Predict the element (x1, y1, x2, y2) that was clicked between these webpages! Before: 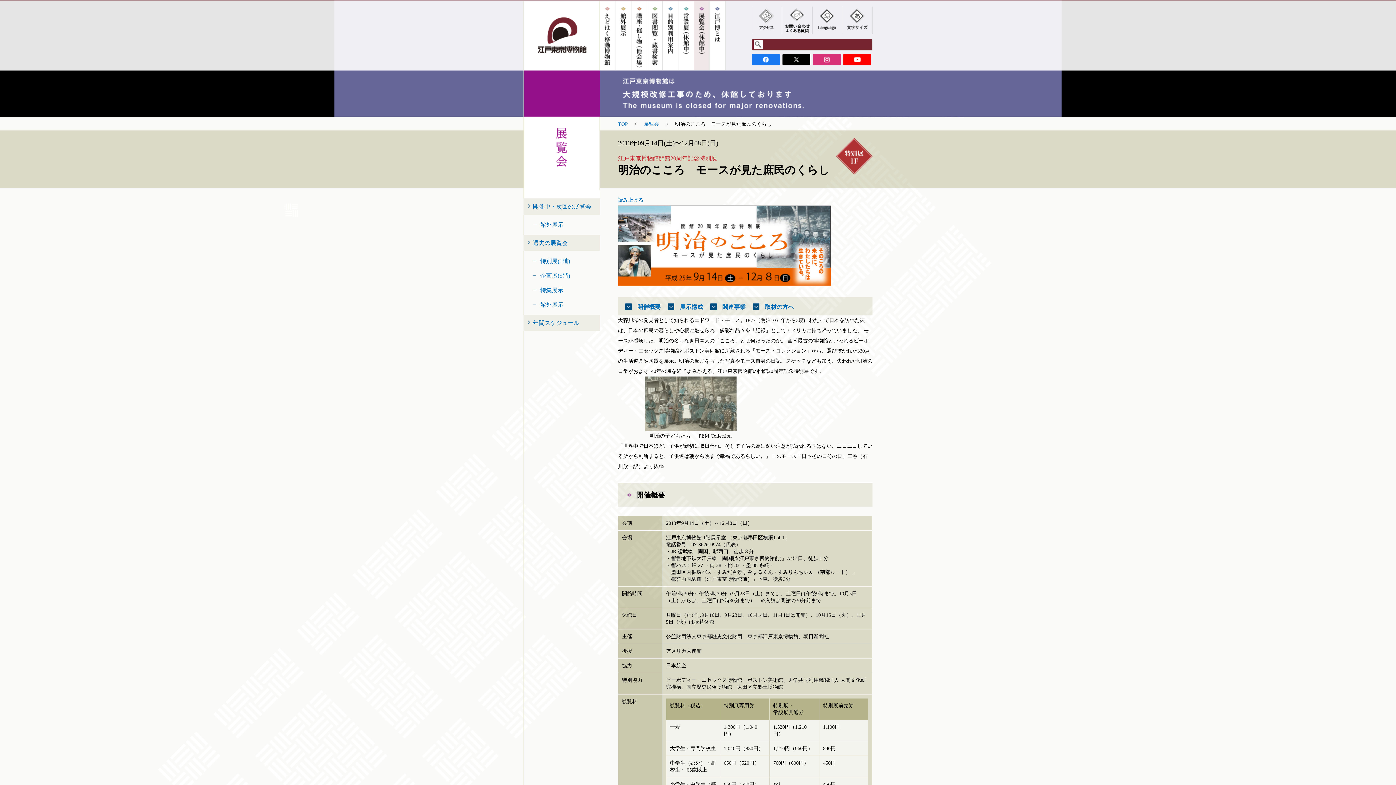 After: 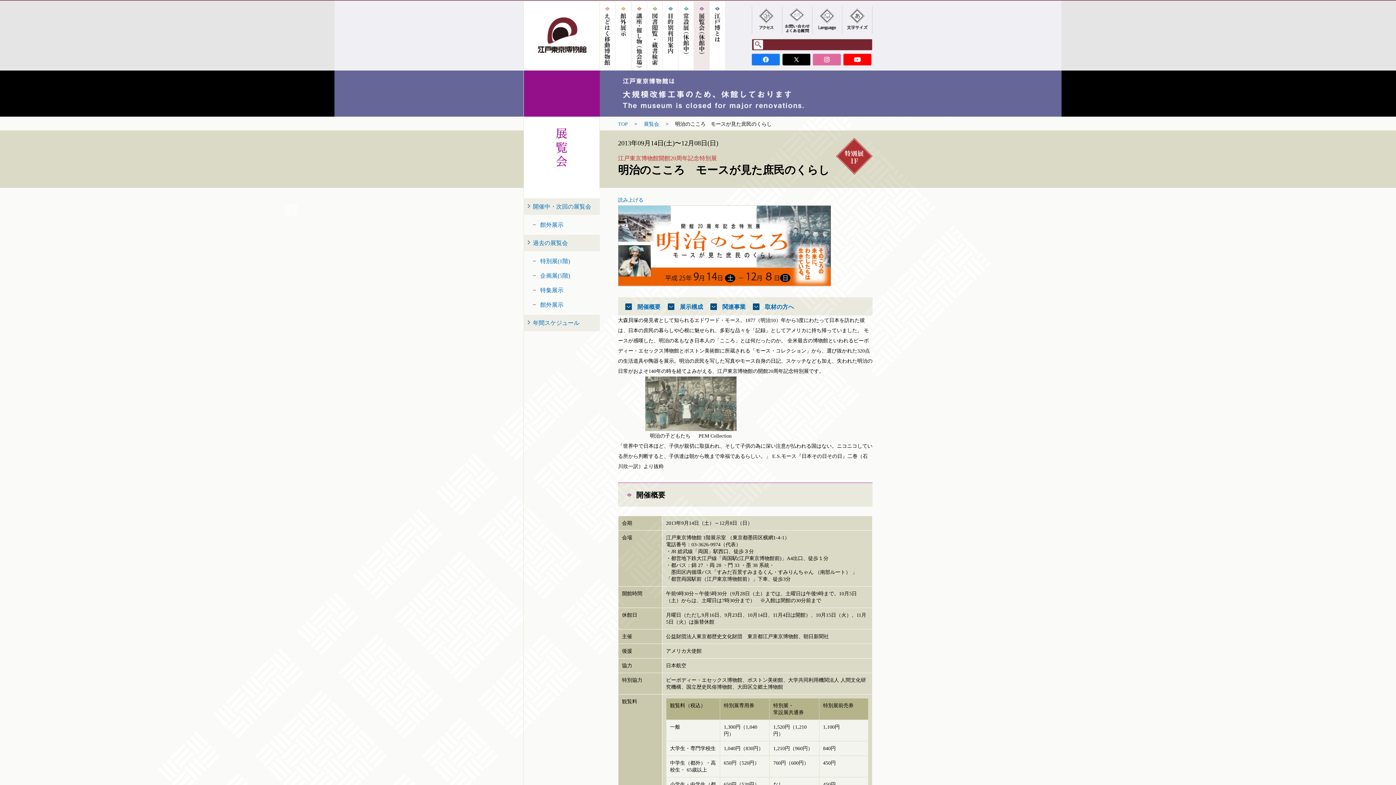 Action: bbox: (813, 54, 841, 60)